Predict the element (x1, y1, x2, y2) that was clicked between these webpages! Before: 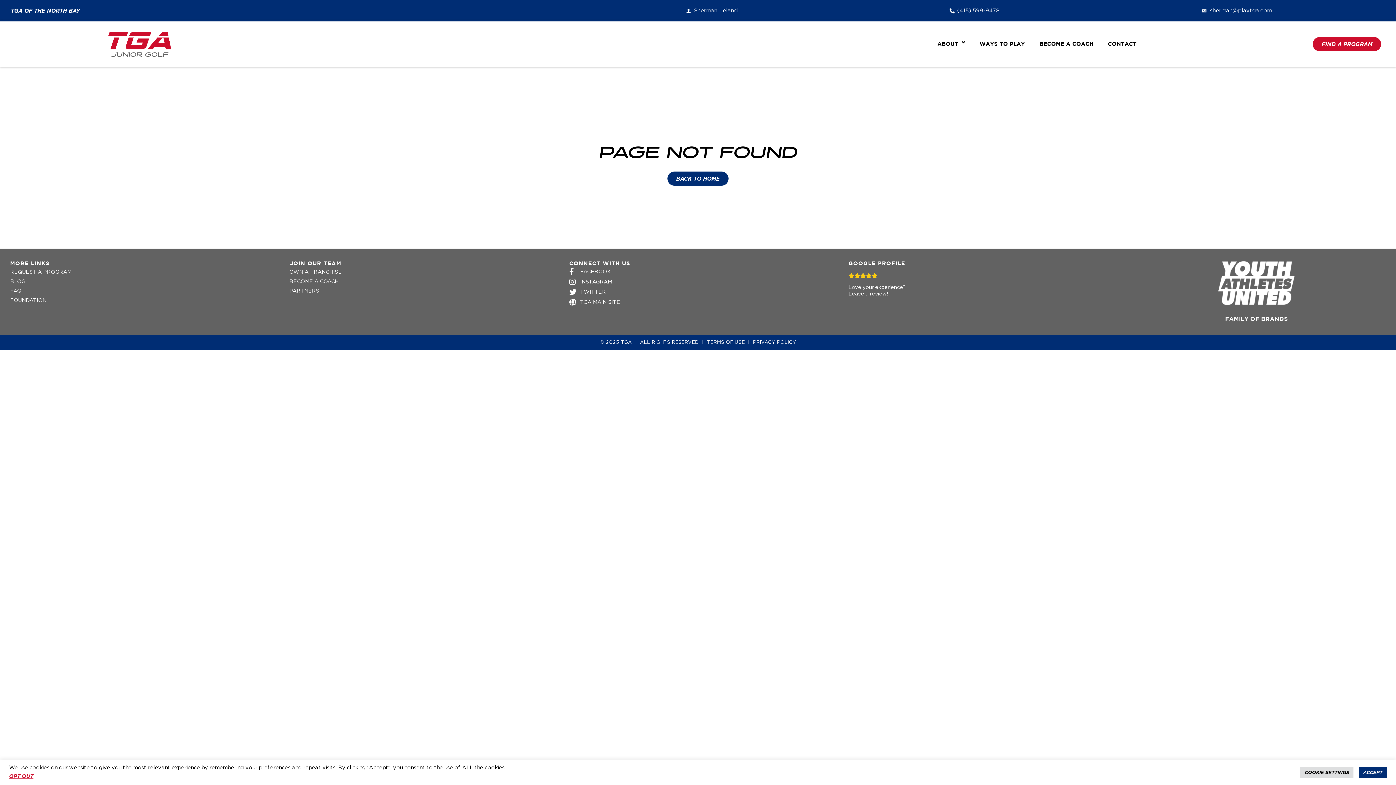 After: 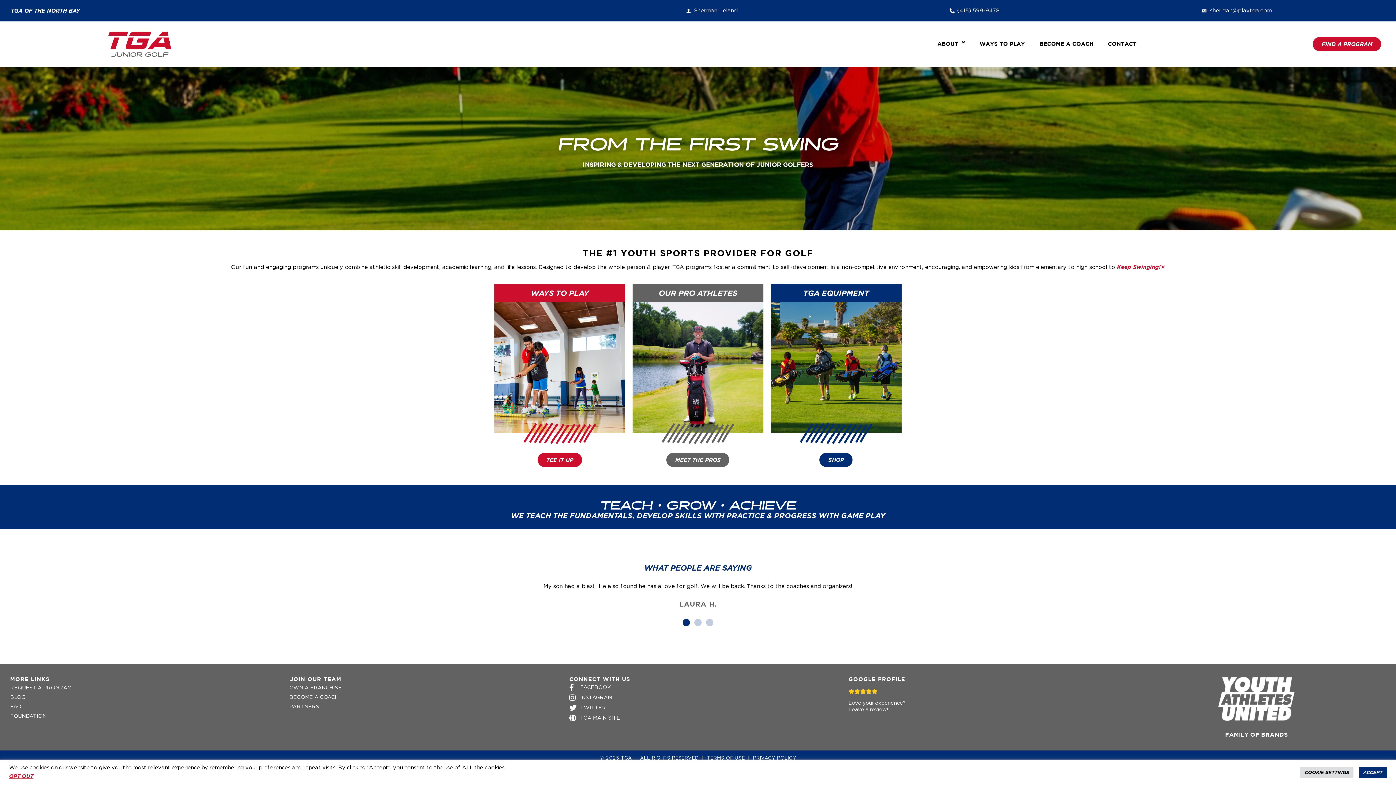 Action: bbox: (107, 31, 171, 57)